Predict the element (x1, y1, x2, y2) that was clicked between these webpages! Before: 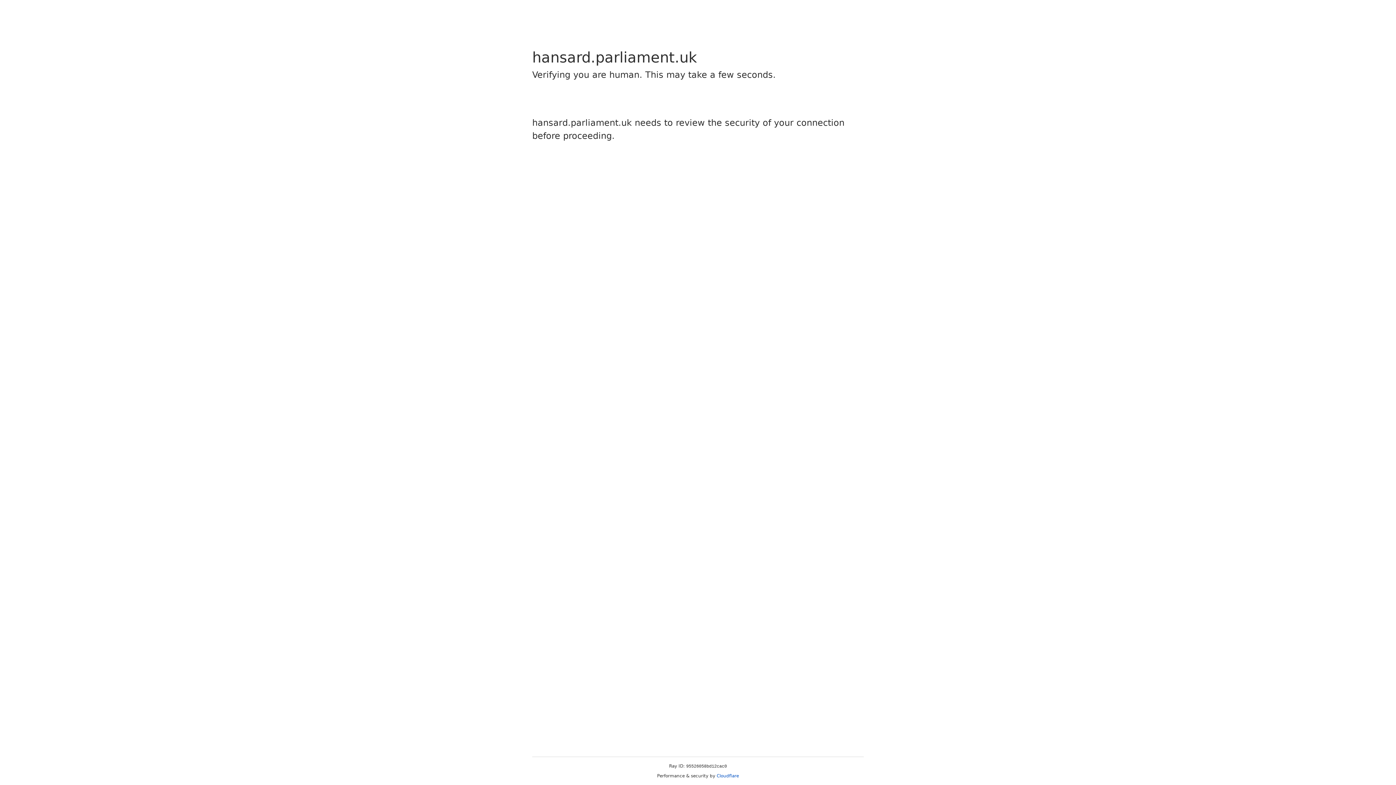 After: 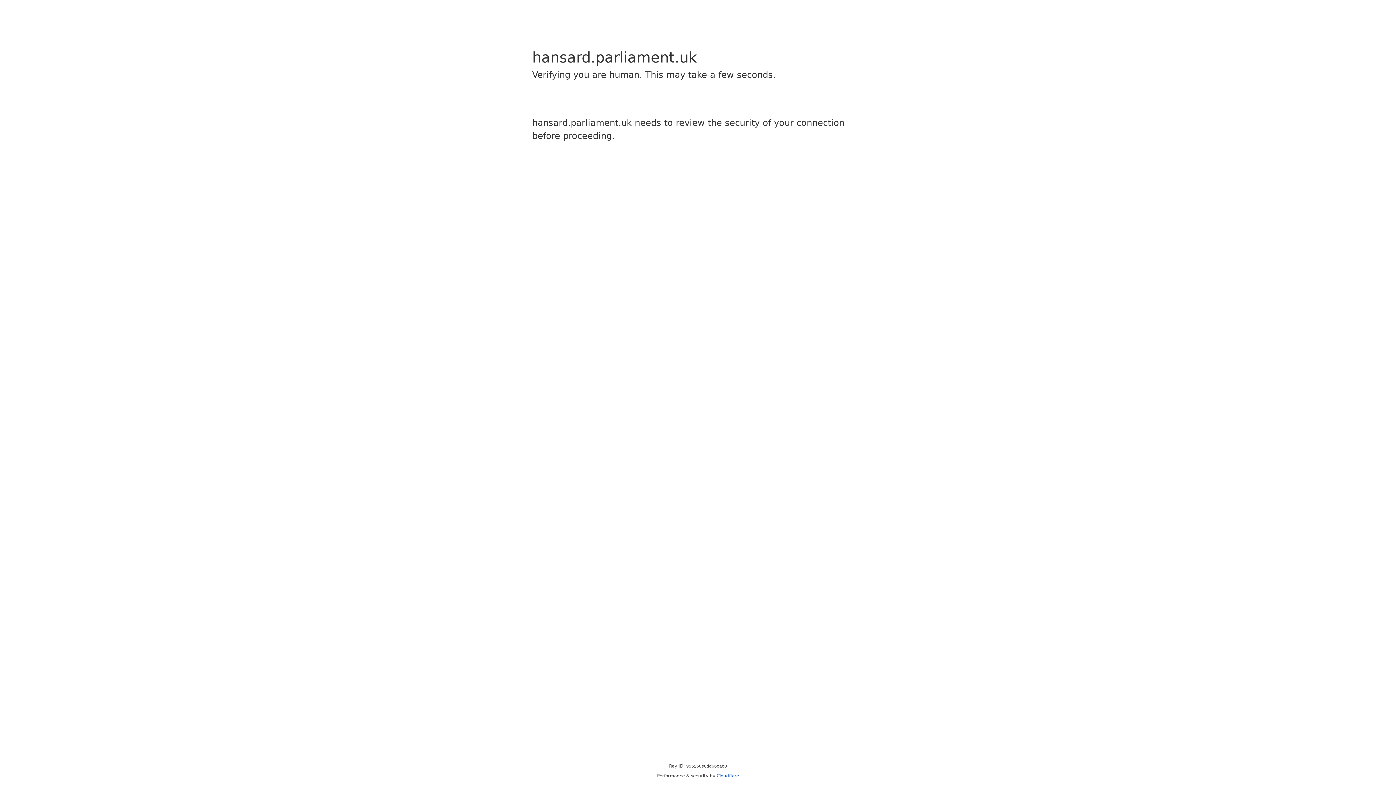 Action: bbox: (716, 773, 739, 778) label: Cloudflare